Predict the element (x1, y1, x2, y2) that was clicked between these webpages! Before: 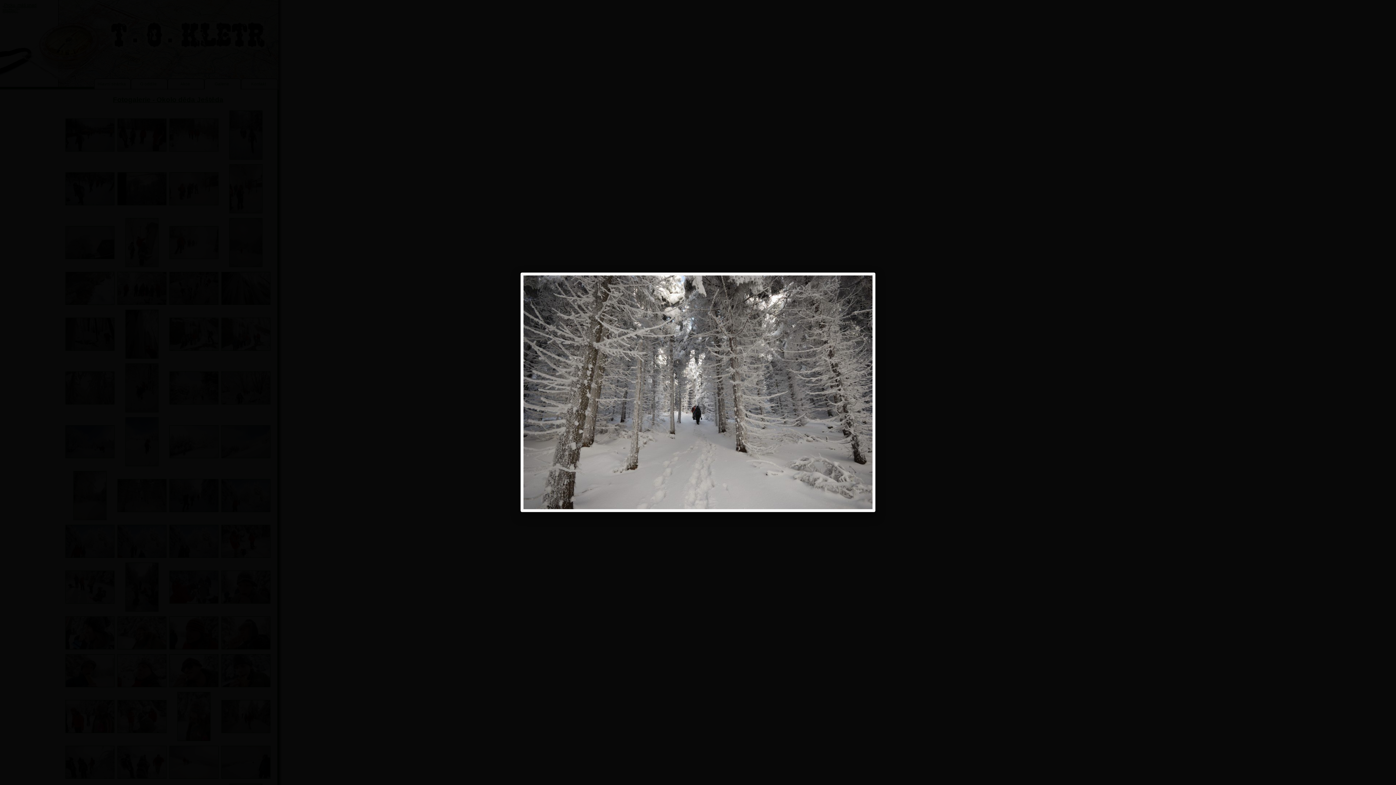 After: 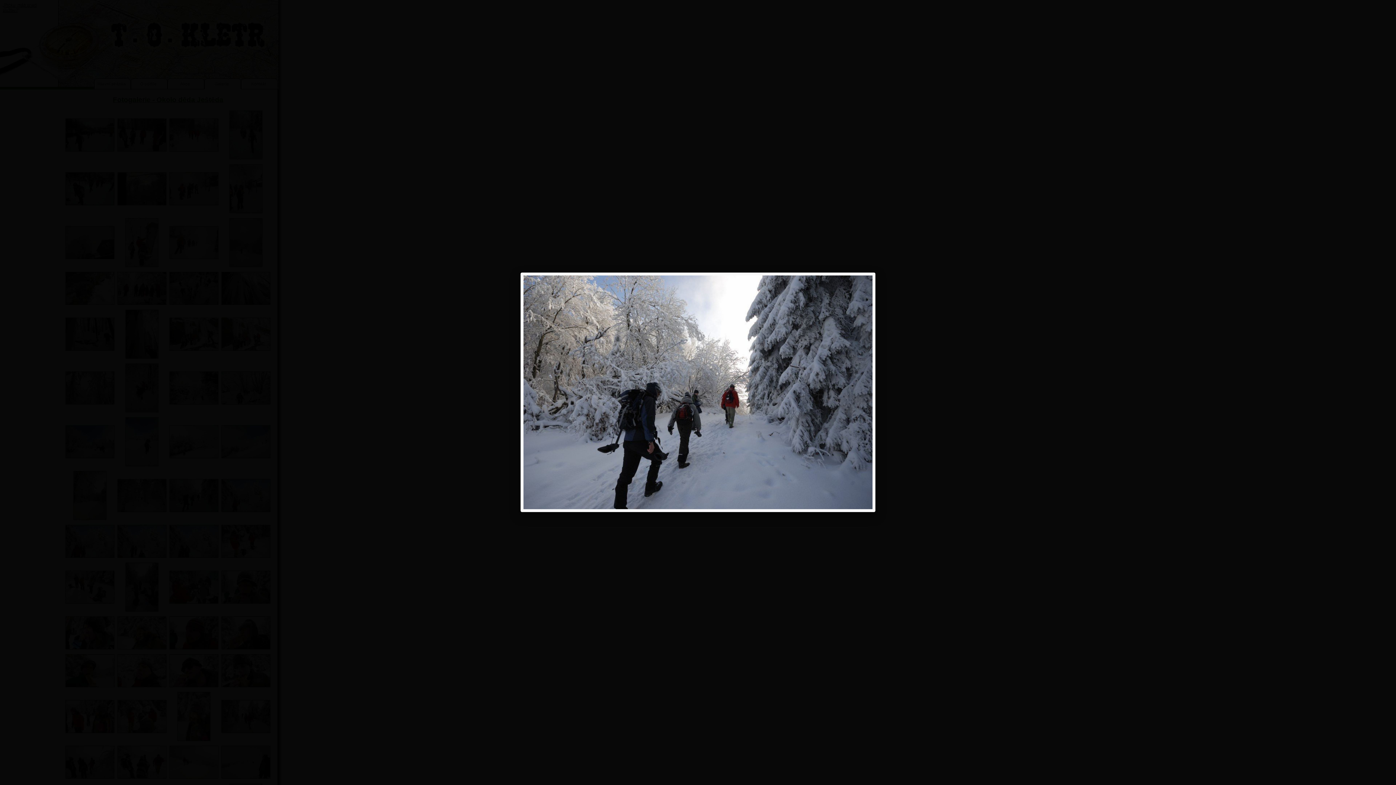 Action: bbox: (733, 275, 872, 509)